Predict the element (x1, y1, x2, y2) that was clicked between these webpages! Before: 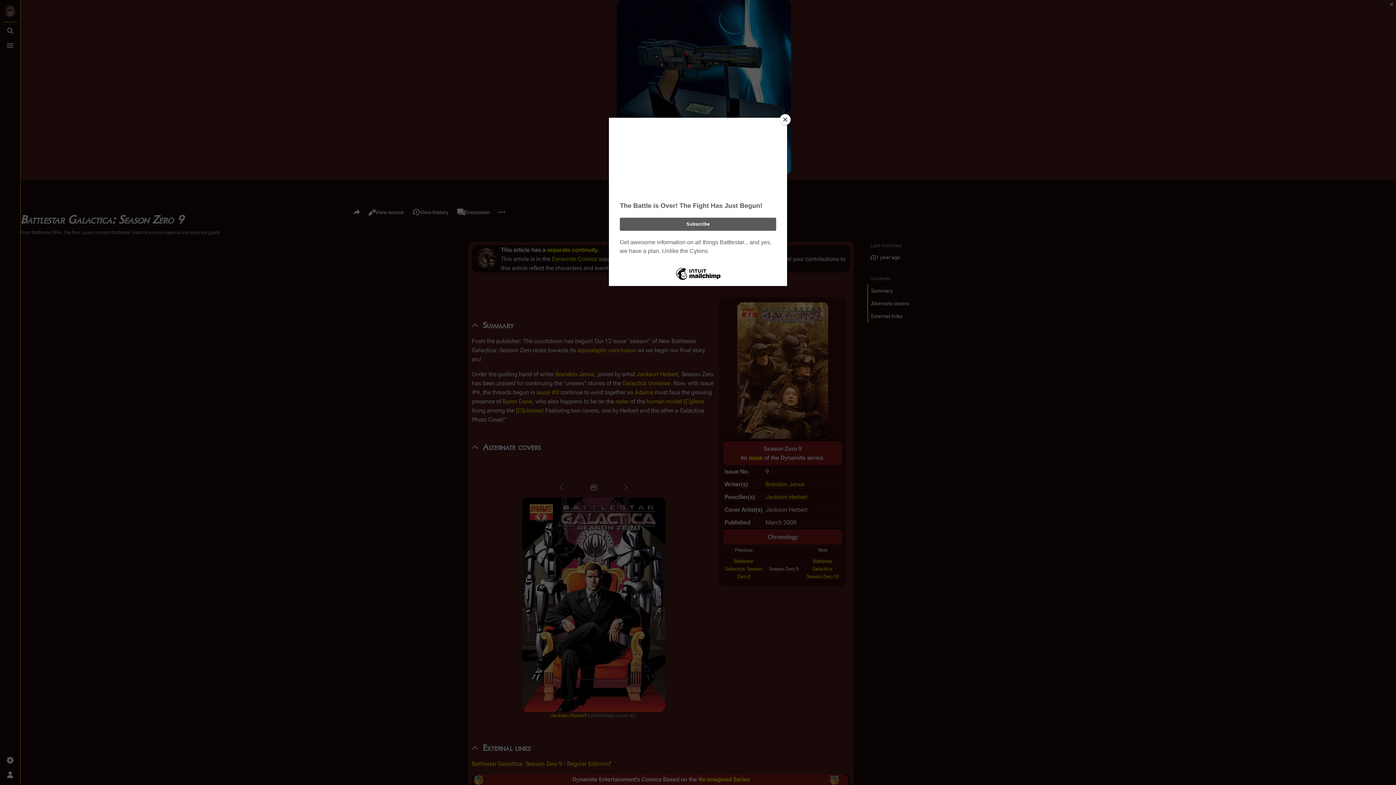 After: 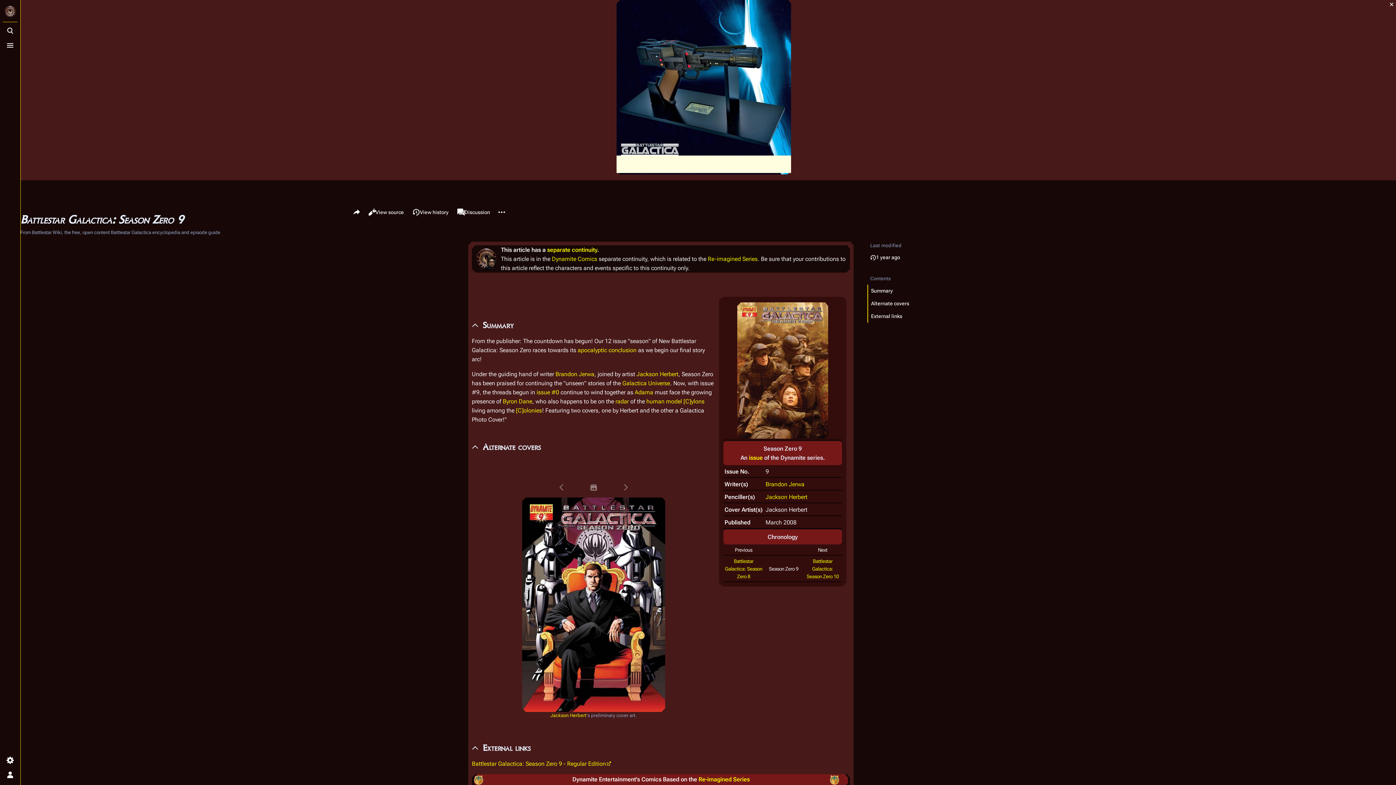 Action: label: Close bbox: (780, 114, 790, 125)